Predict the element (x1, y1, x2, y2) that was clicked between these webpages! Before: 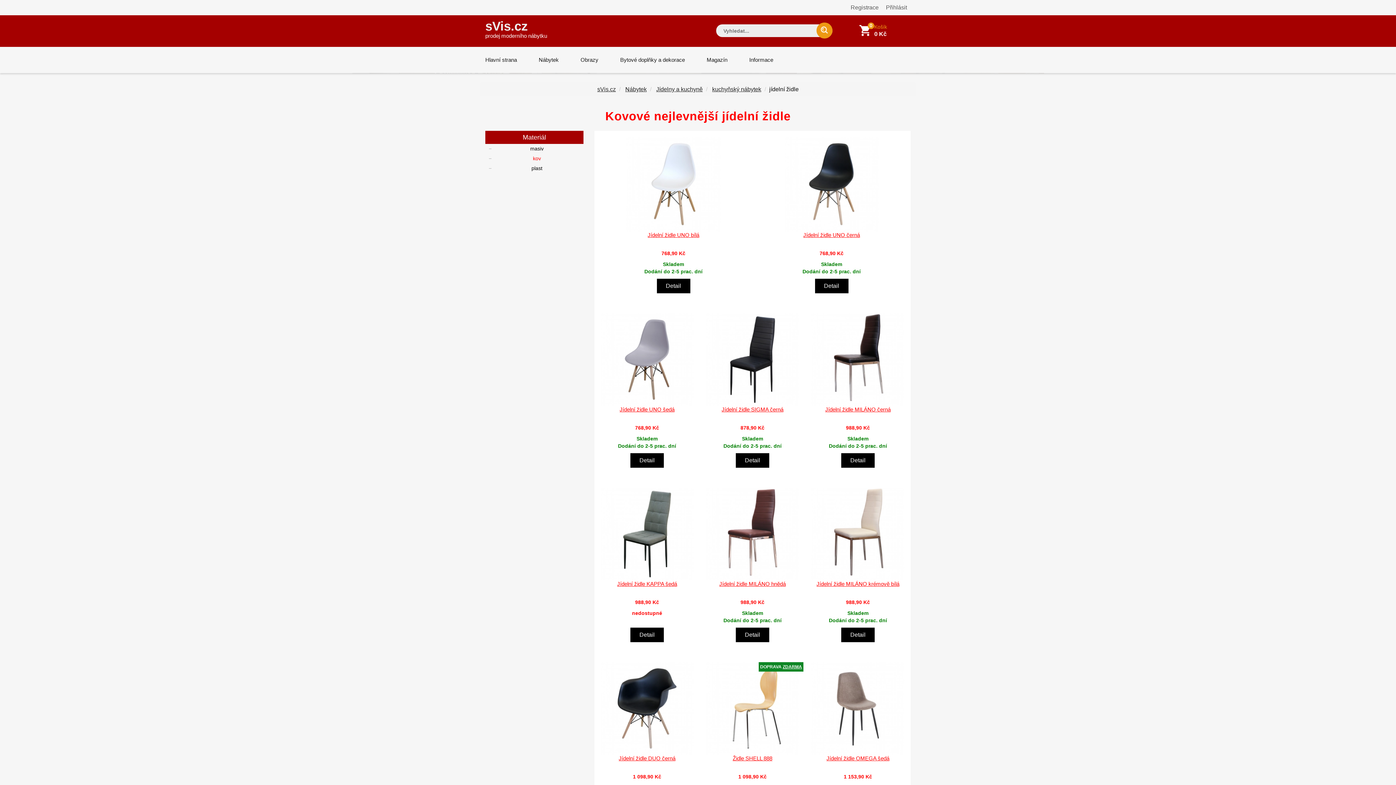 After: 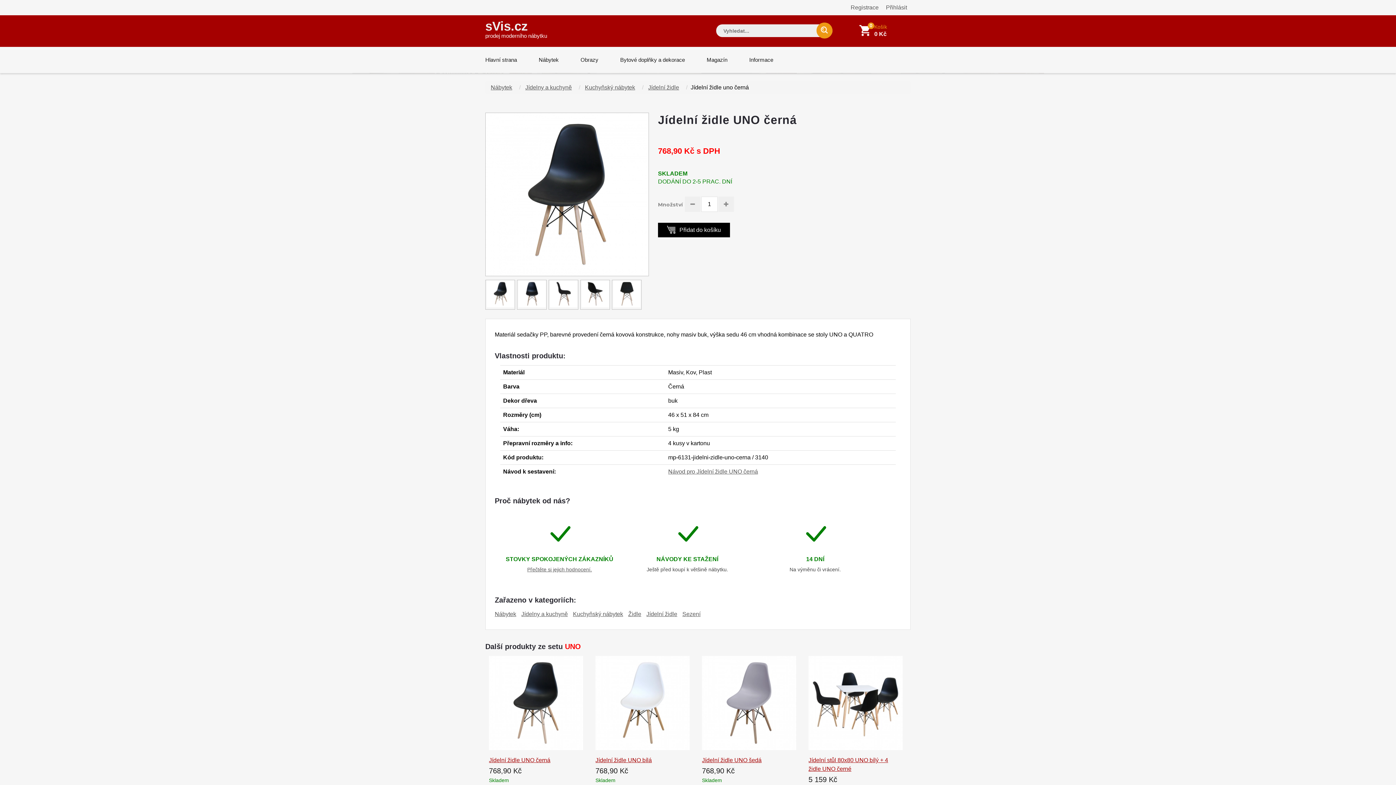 Action: bbox: (759, 137, 904, 231)